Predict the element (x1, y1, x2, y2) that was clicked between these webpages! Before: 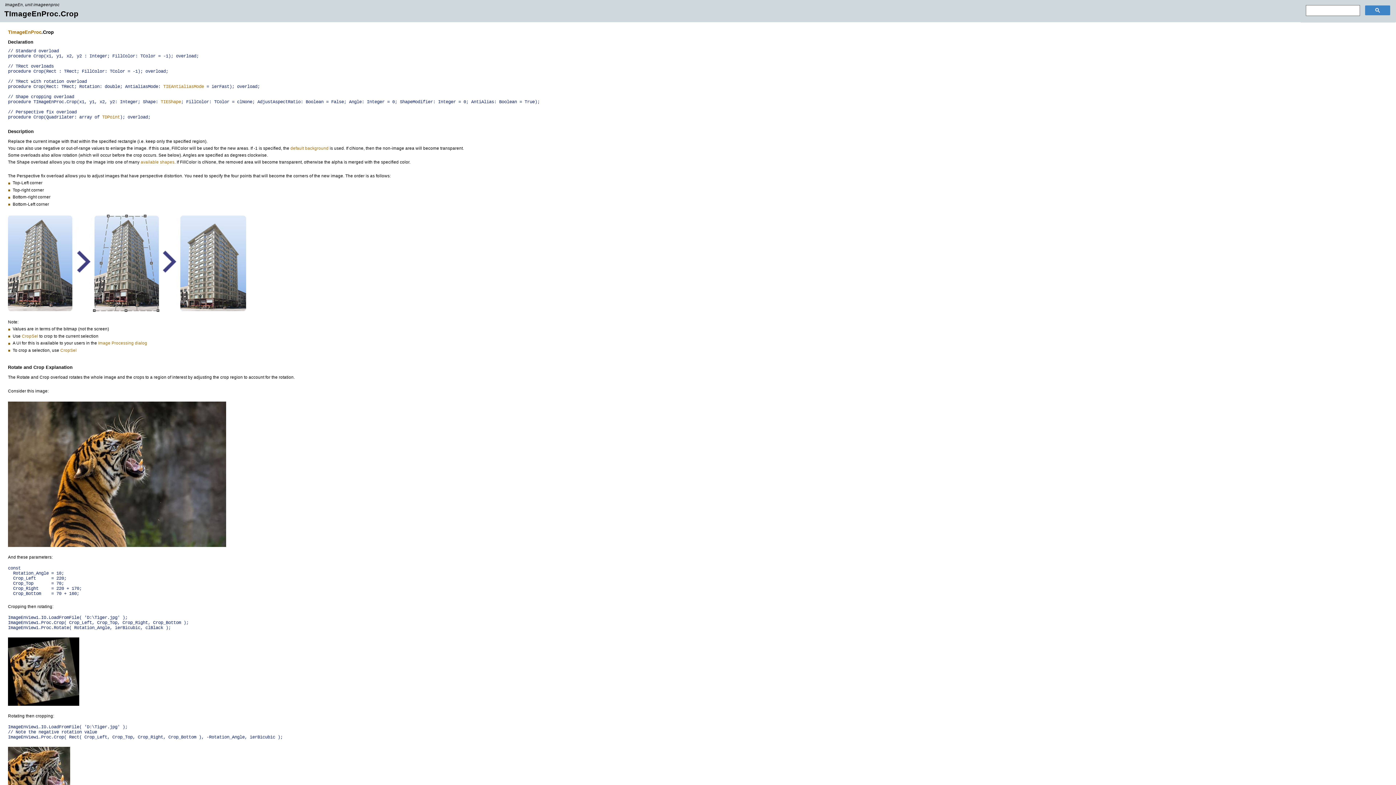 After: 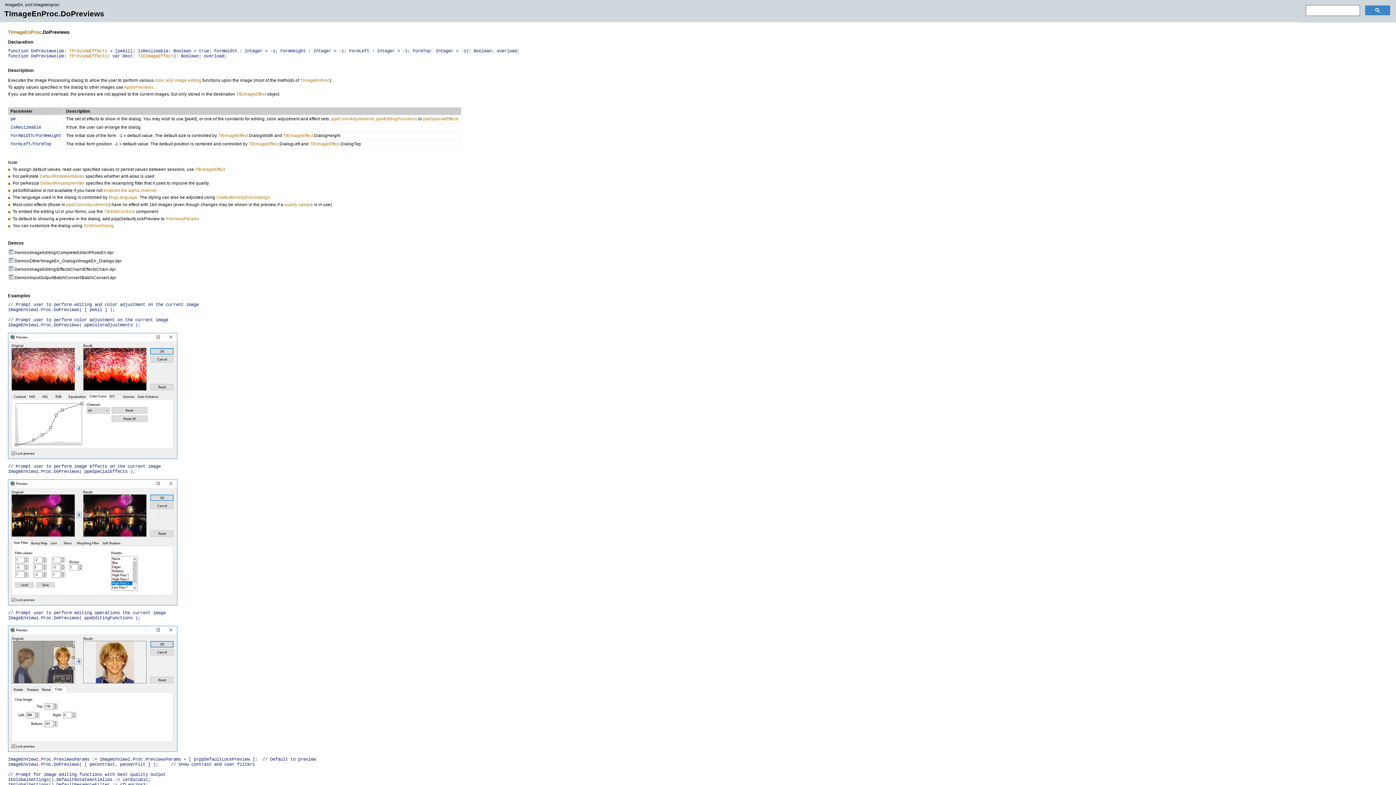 Action: label: Image Processing dialog bbox: (98, 341, 147, 345)